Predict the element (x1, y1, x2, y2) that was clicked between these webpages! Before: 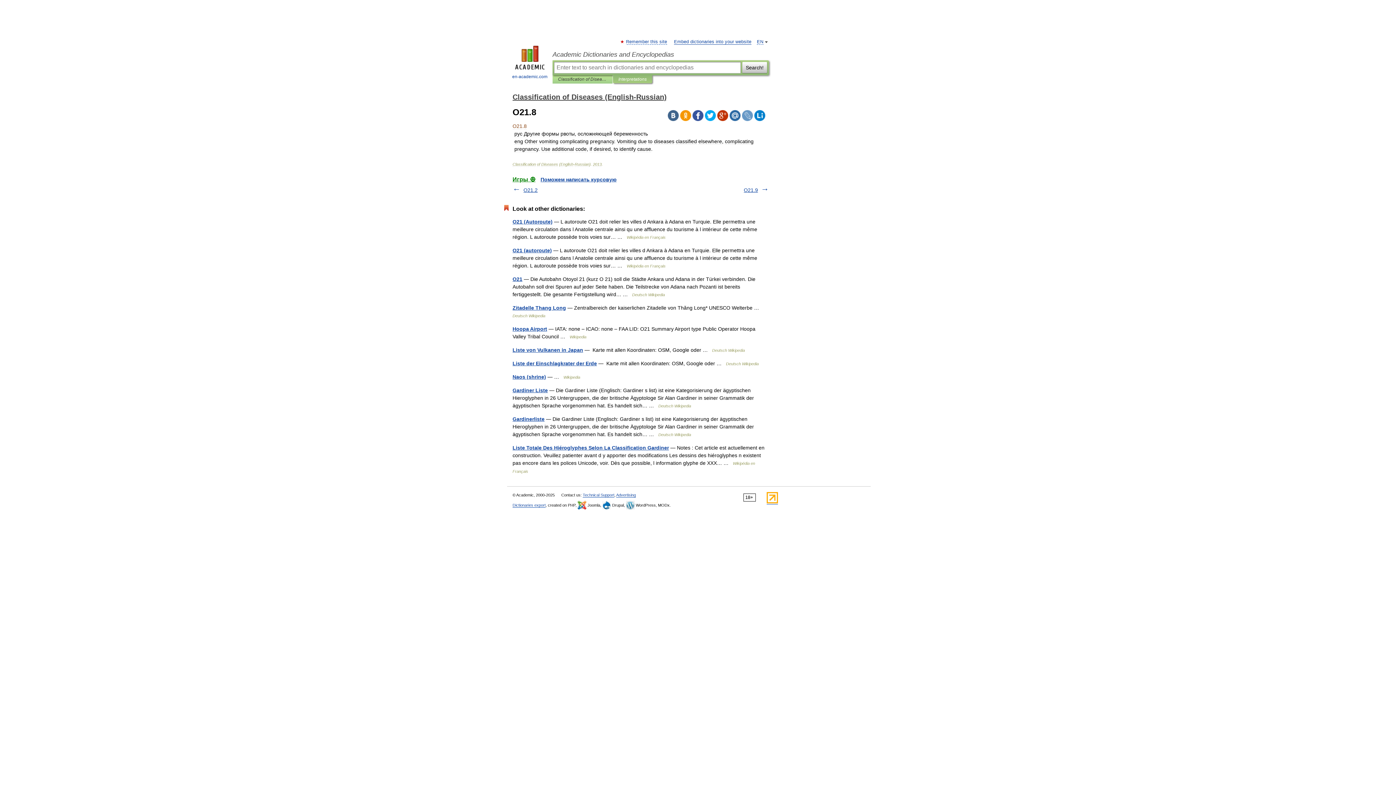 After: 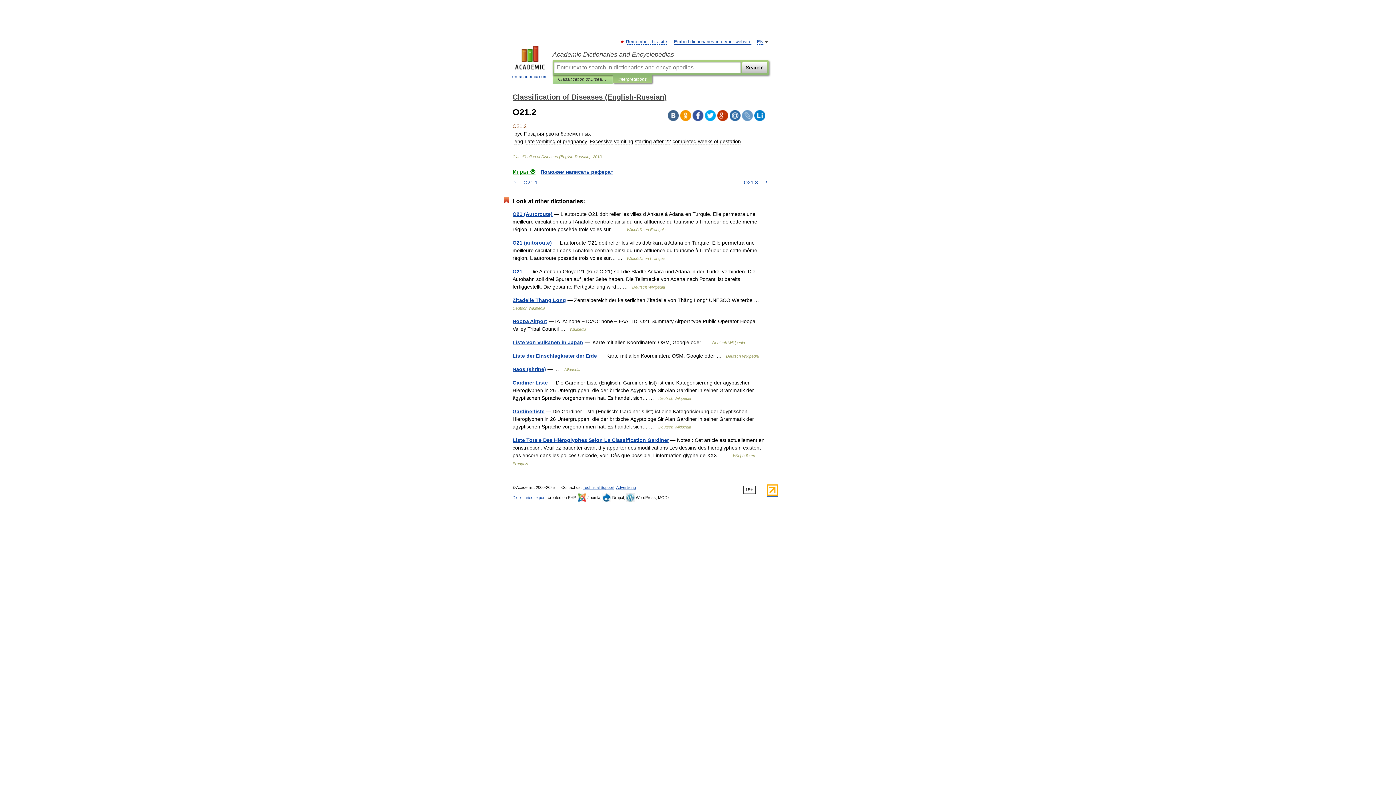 Action: bbox: (523, 187, 537, 193) label: O21.2